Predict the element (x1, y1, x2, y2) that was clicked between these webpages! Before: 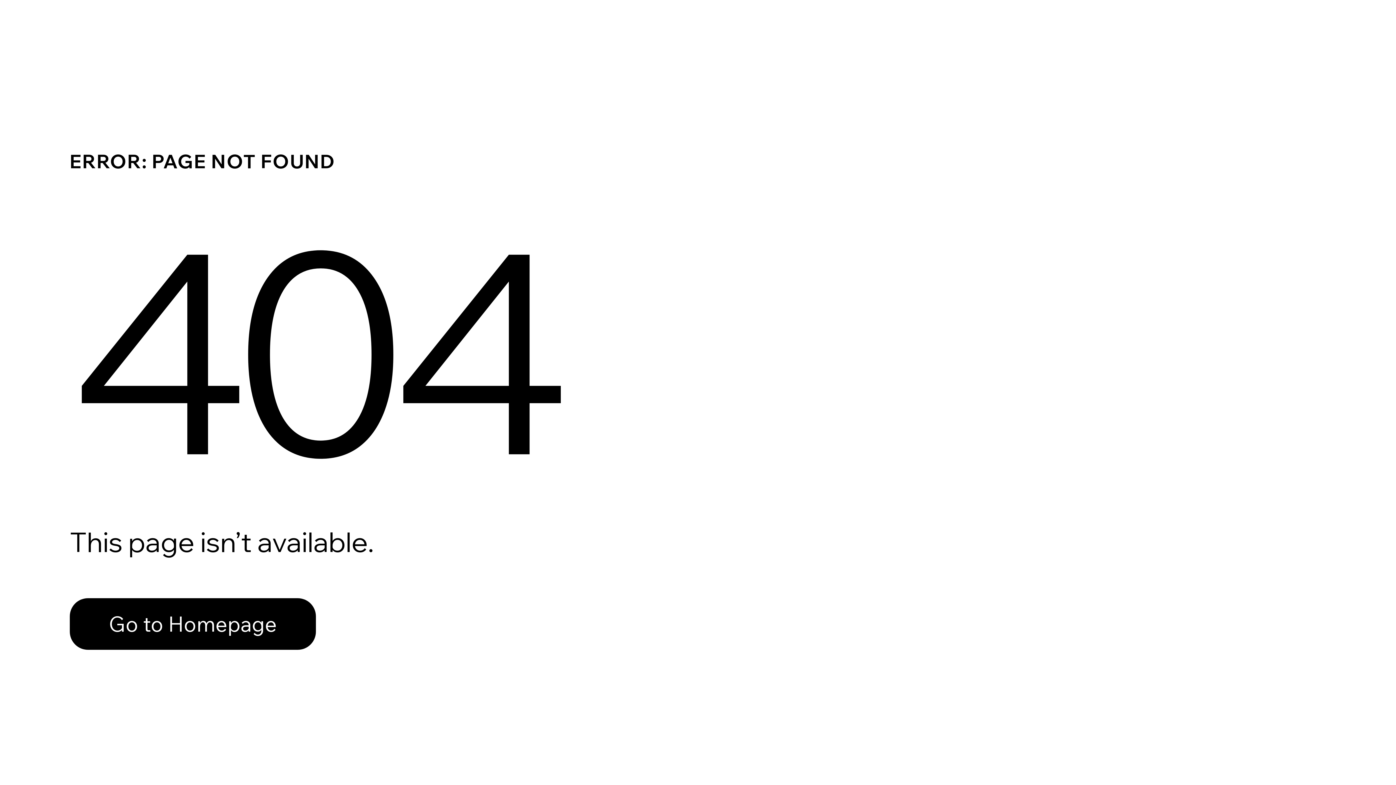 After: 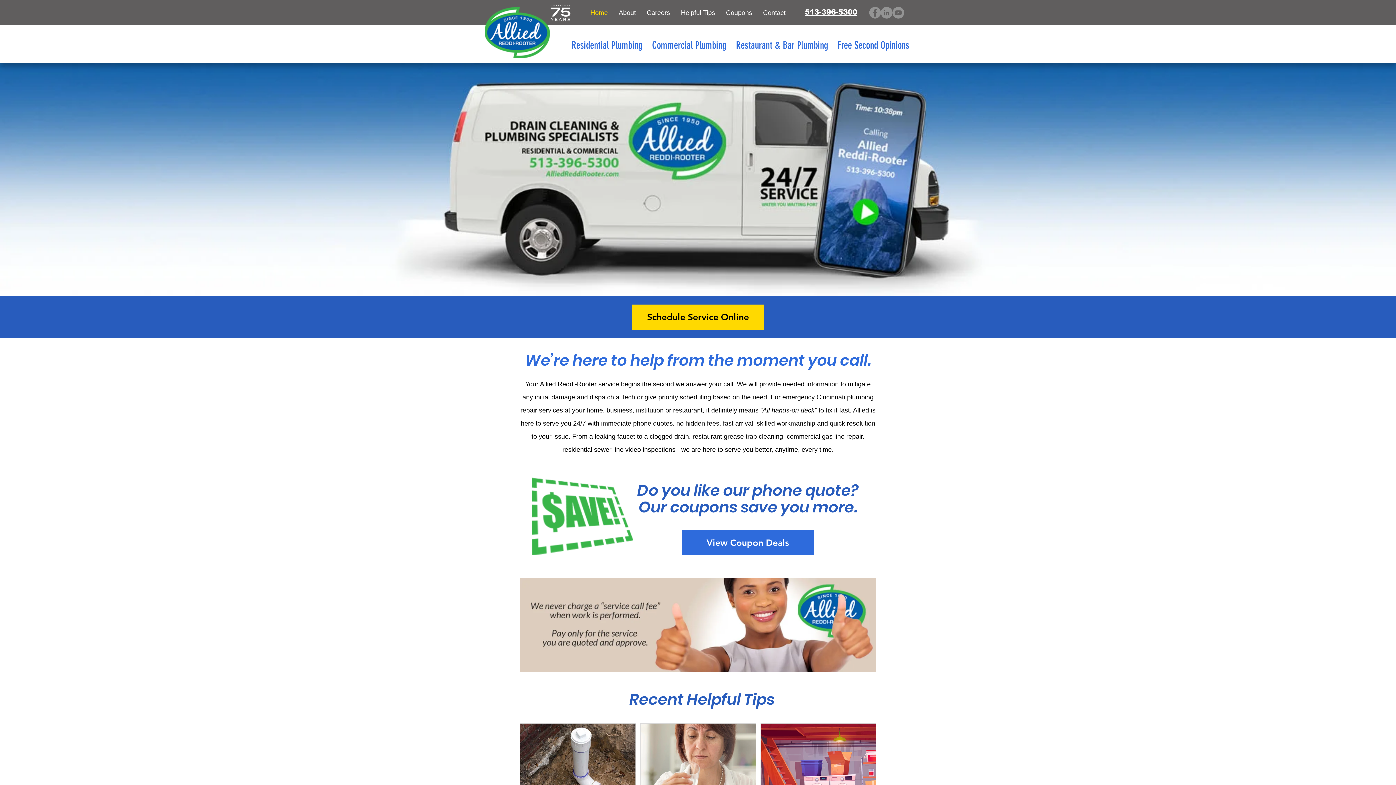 Action: label: Go to Homepage bbox: (69, 598, 316, 650)